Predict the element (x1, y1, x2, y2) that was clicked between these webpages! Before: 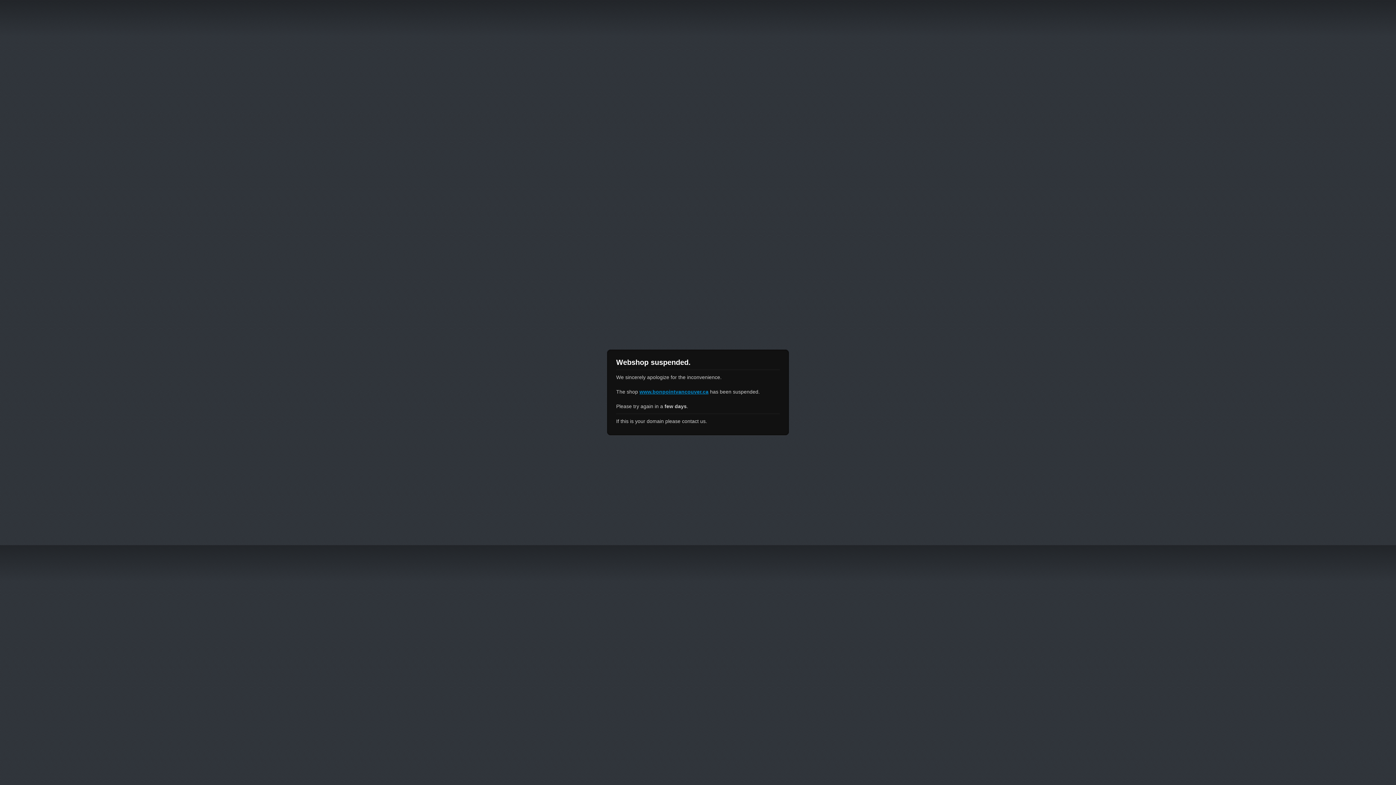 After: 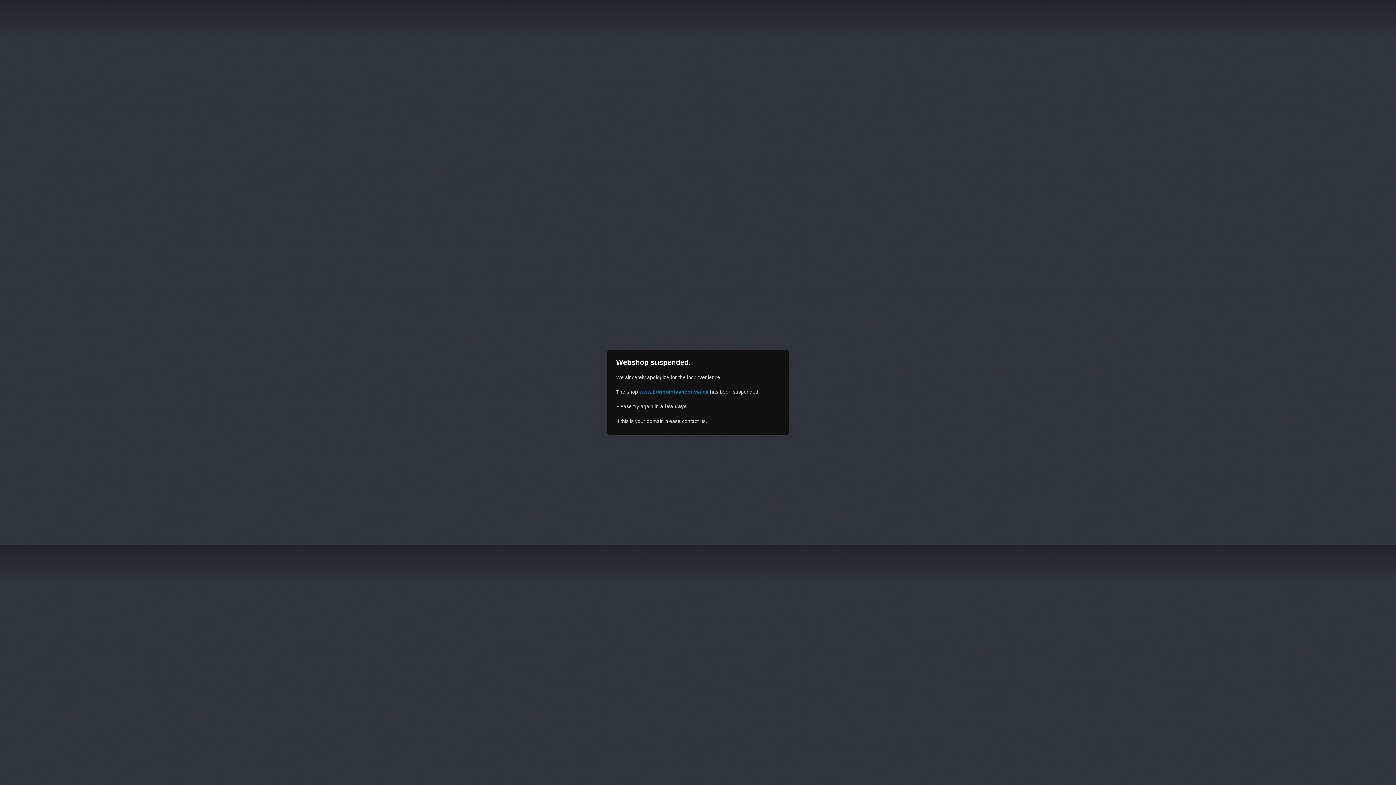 Action: label: www.bonpointvancouver.ca bbox: (639, 389, 708, 394)